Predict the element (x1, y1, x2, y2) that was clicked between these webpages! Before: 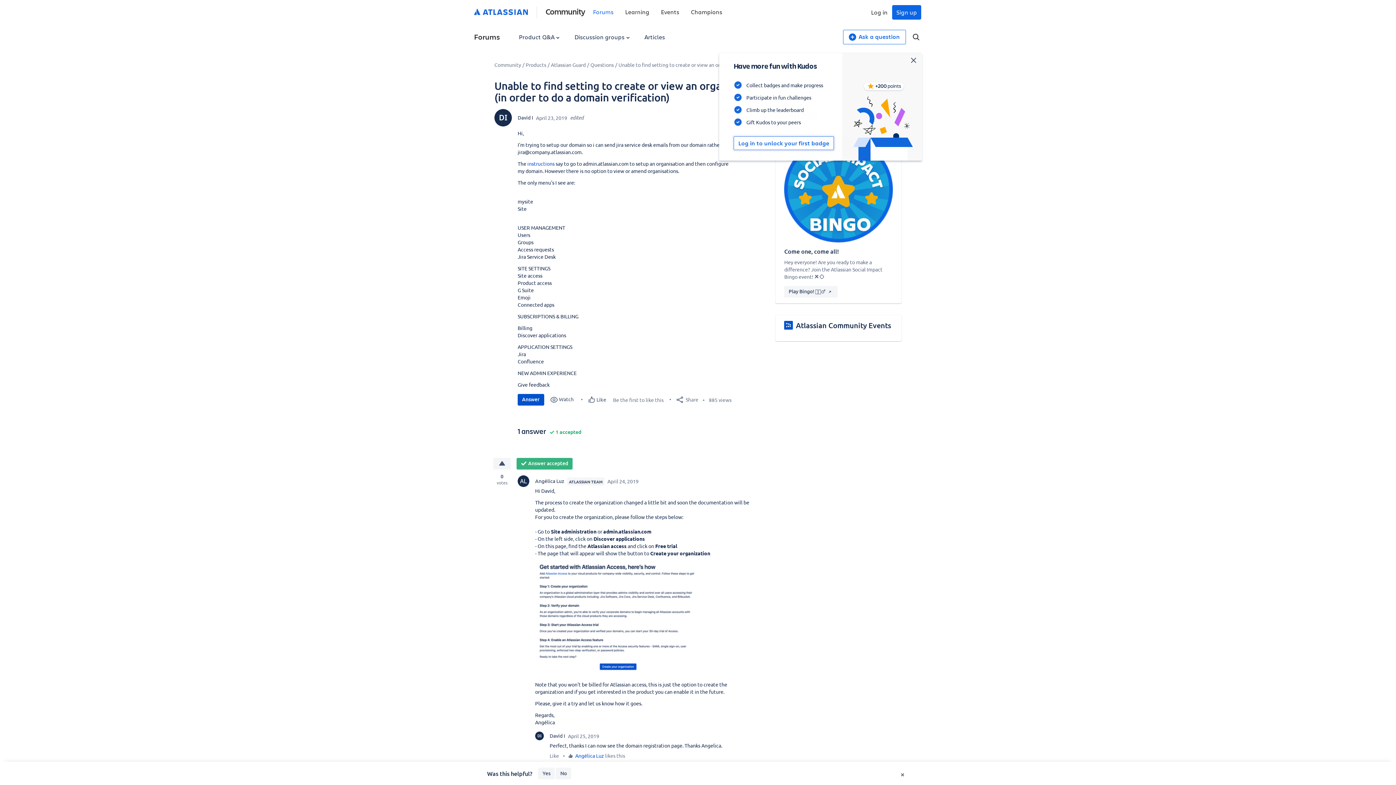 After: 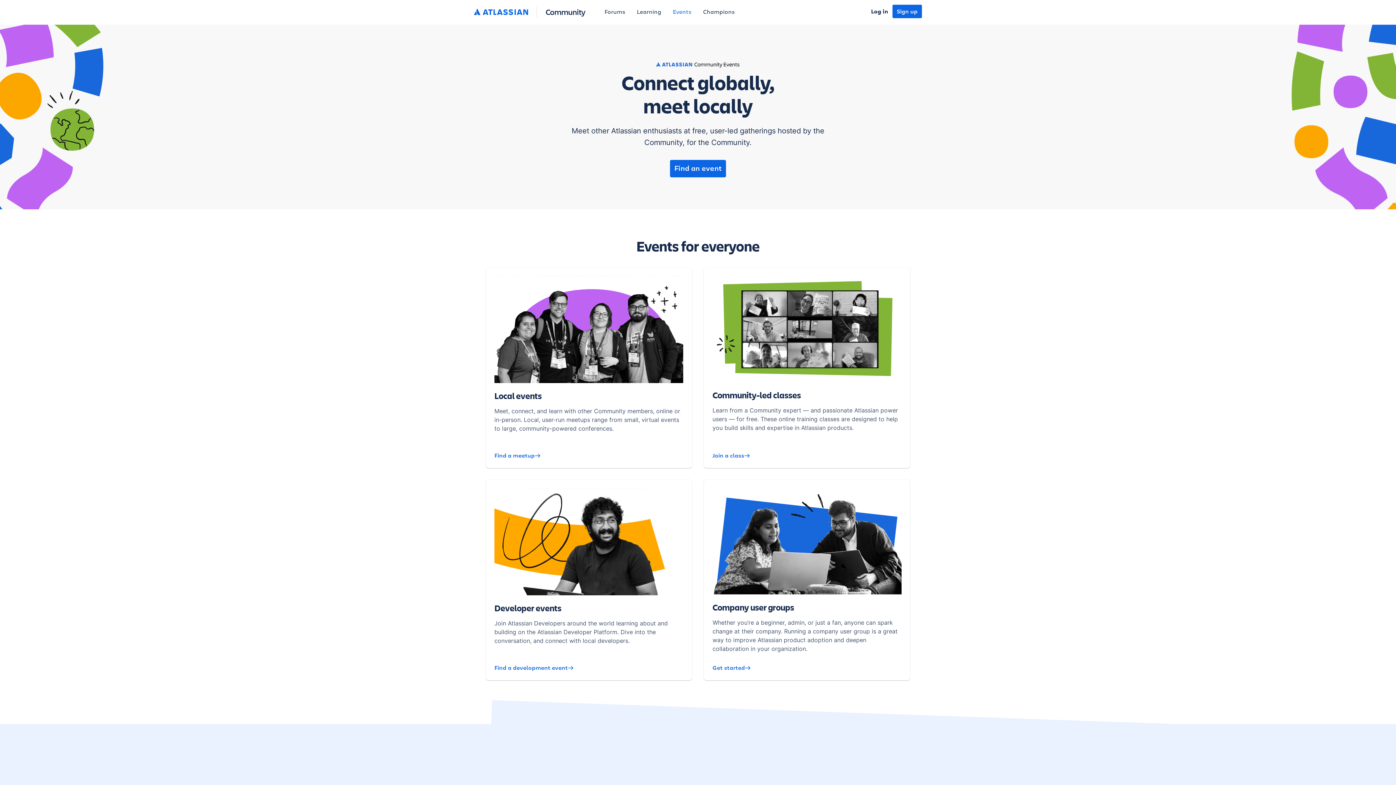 Action: bbox: (661, 7, 679, 15) label: Events